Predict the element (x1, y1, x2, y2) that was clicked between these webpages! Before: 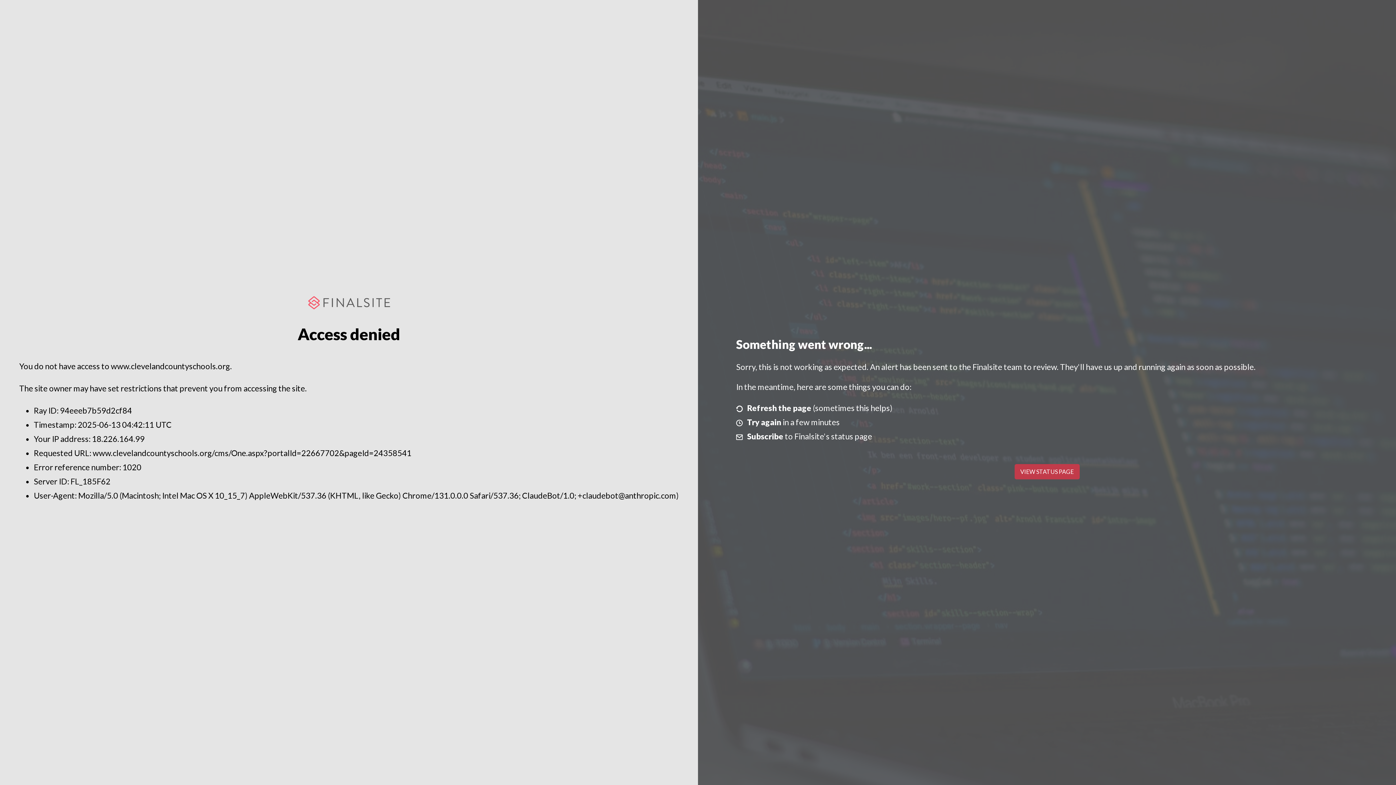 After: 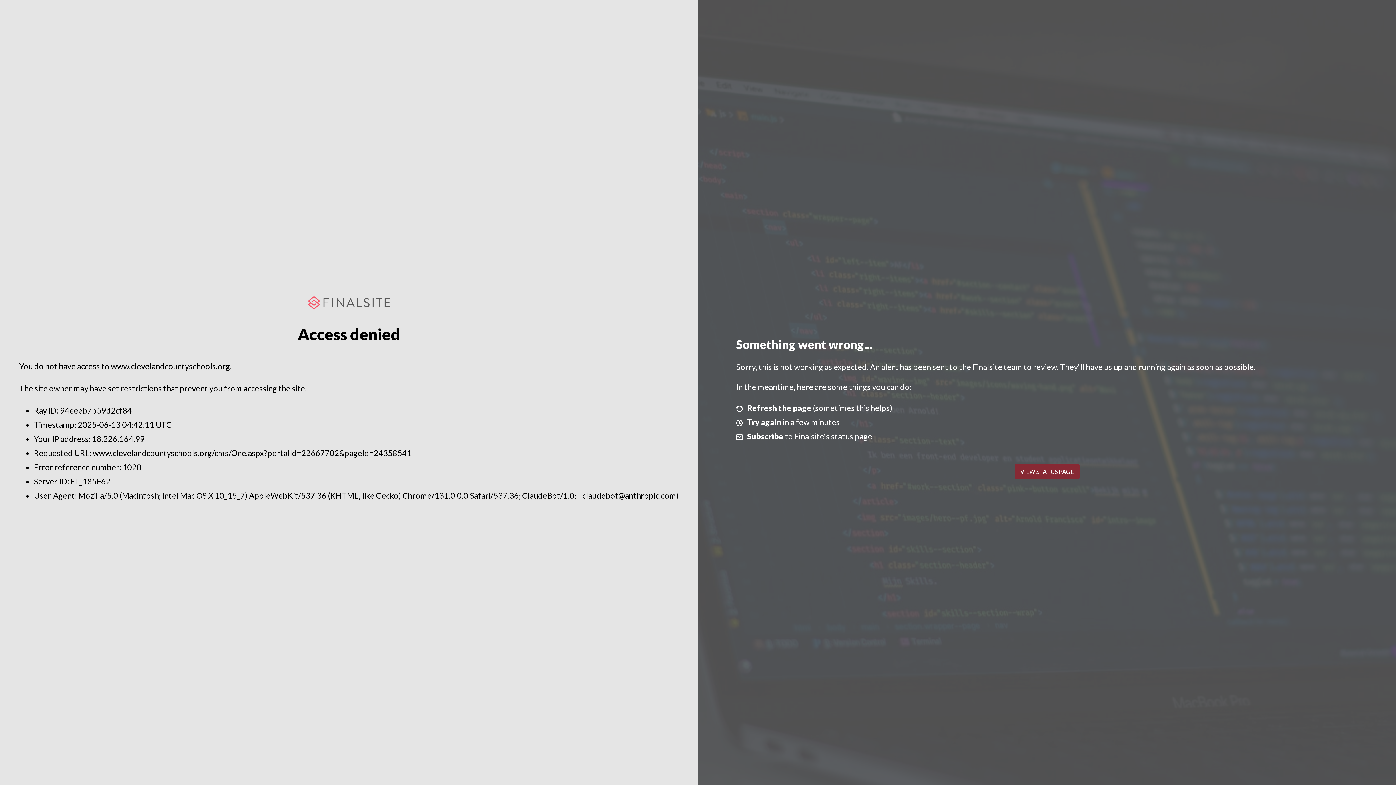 Action: bbox: (1014, 464, 1079, 479) label: VIEW STATUS PAGE